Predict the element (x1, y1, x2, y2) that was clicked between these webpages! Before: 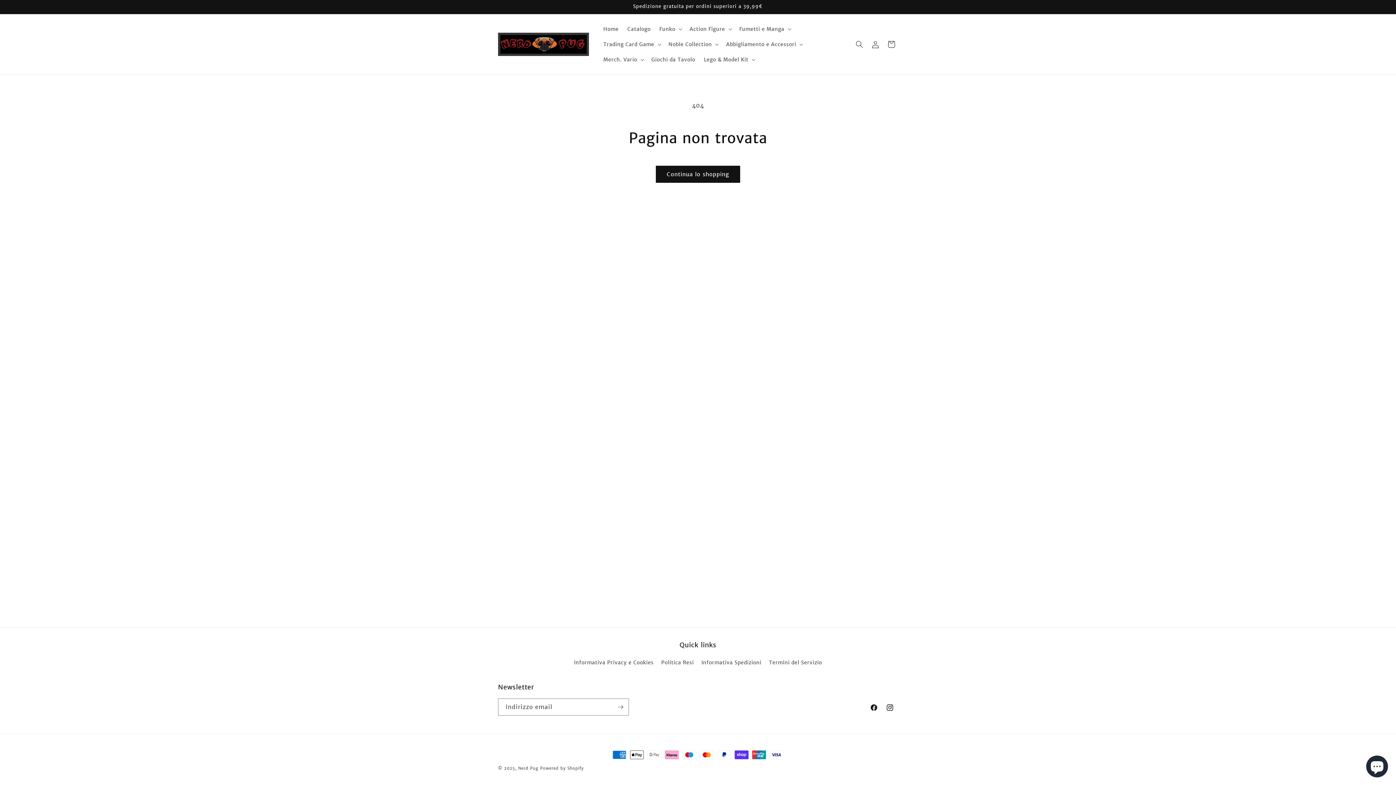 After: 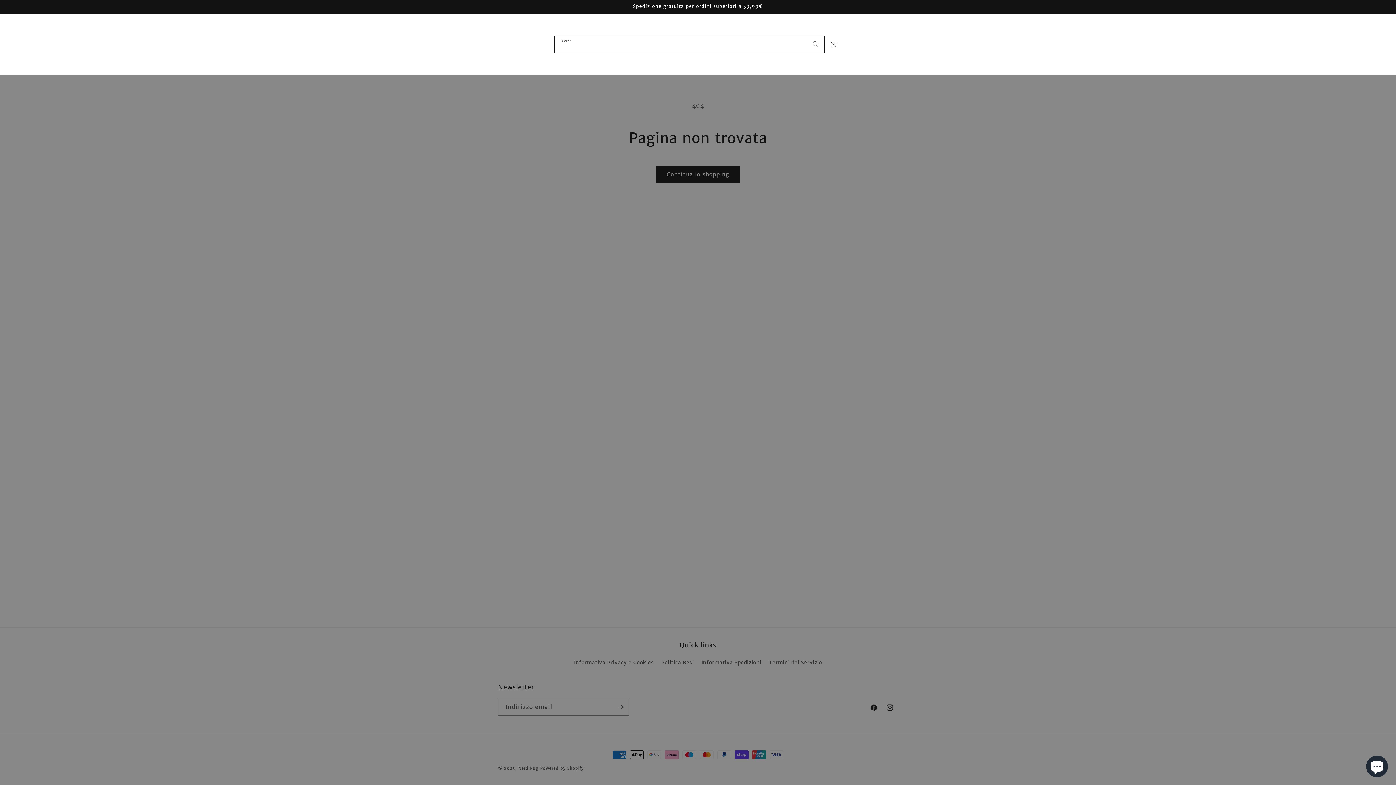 Action: bbox: (851, 36, 867, 52) label: Cerca